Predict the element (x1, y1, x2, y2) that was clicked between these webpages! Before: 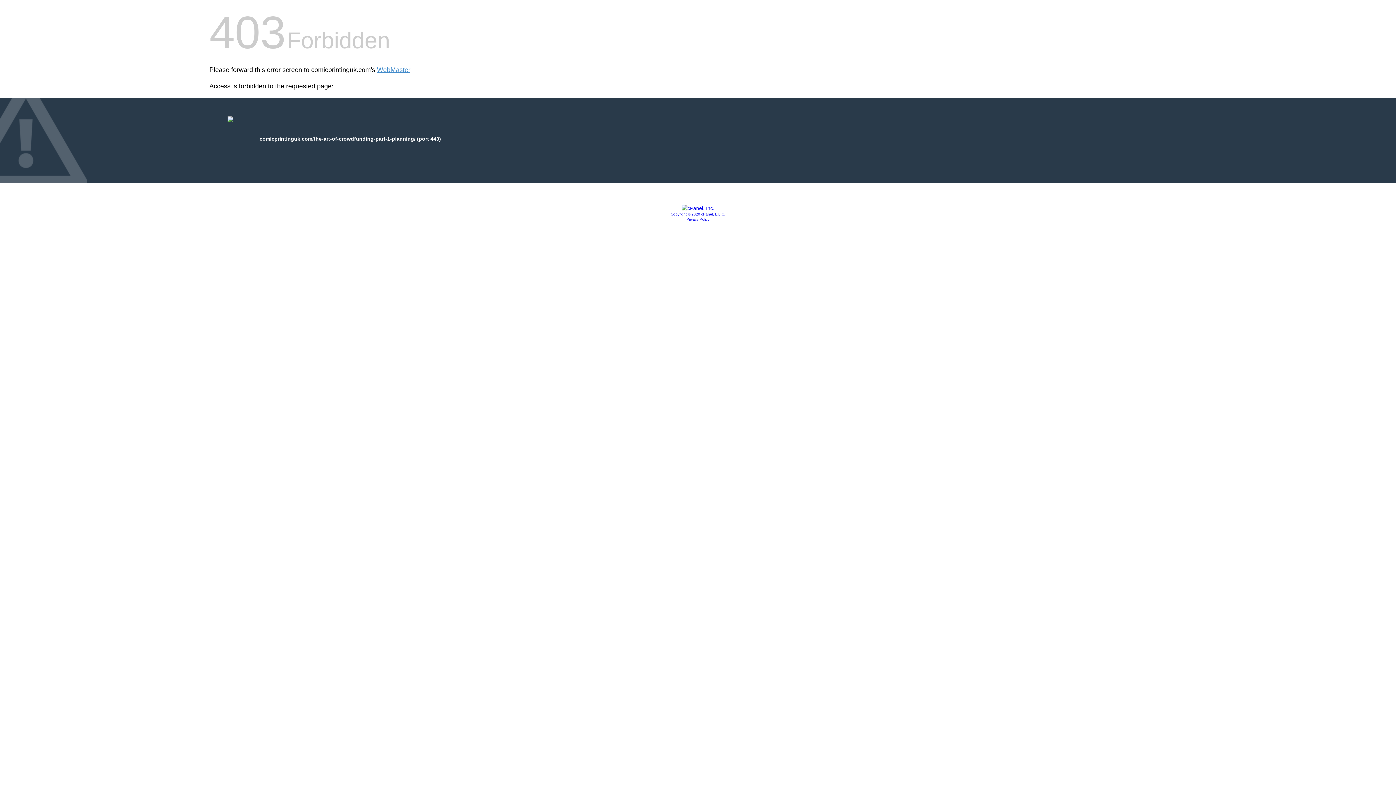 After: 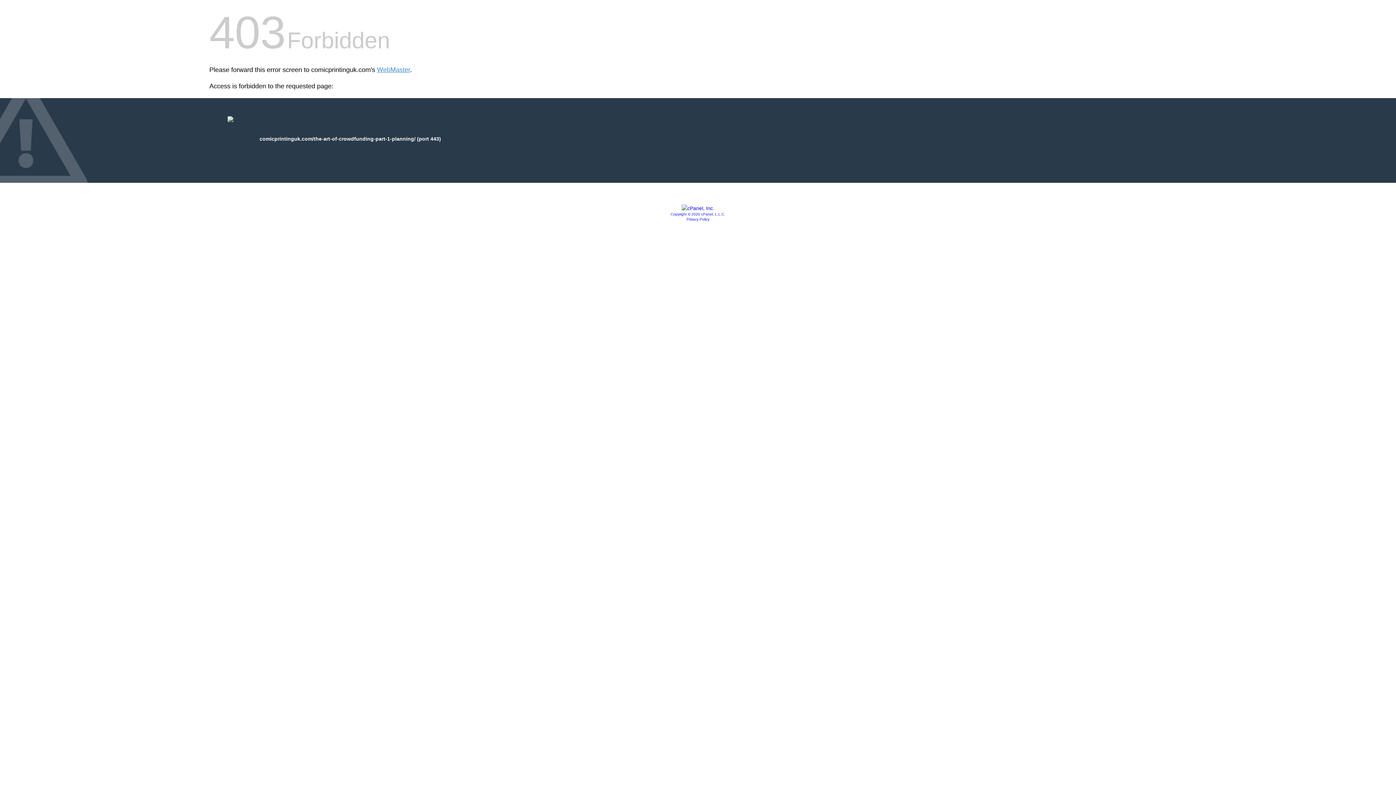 Action: label: Copyright © 2020 cPanel, L.L.C. bbox: (670, 212, 725, 216)